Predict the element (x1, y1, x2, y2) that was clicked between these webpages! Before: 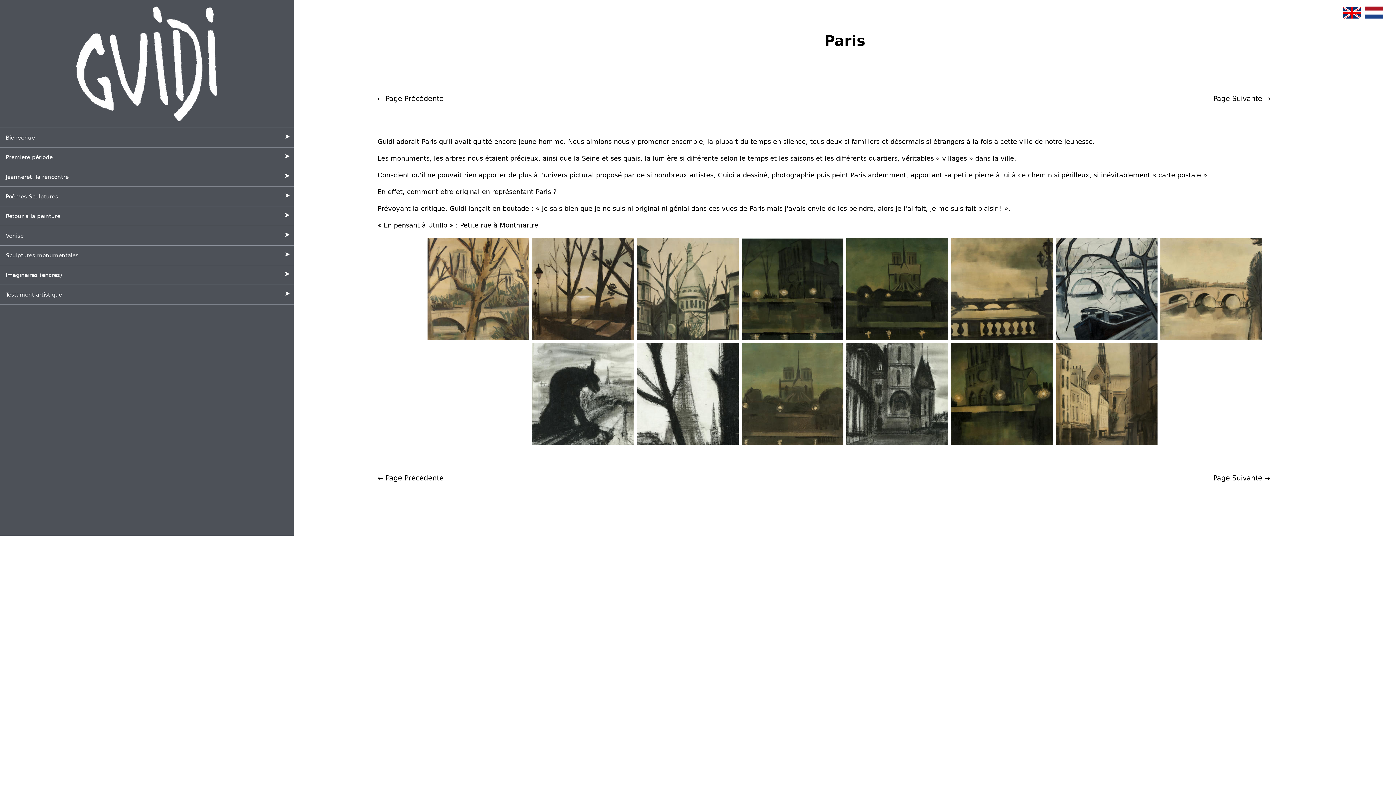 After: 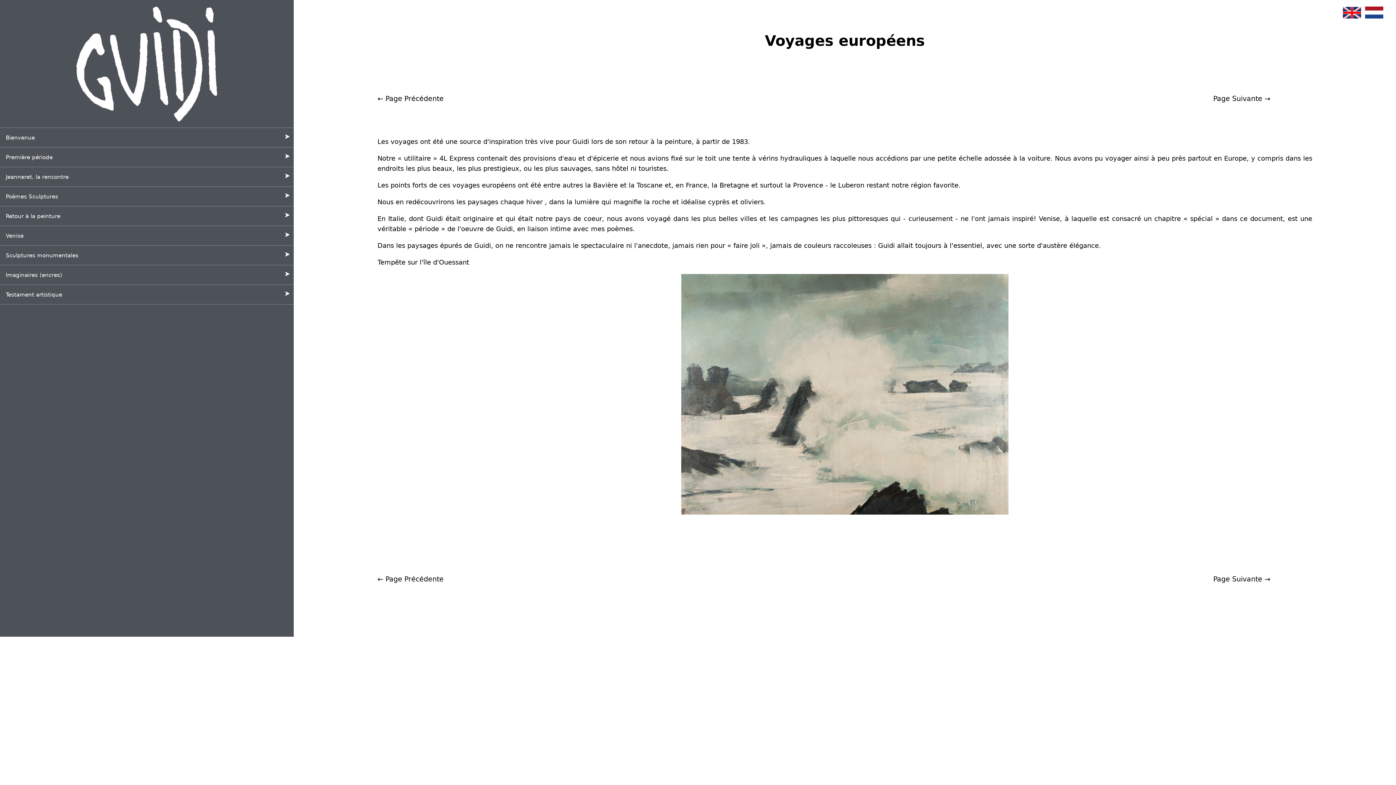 Action: bbox: (377, 93, 443, 104) label: ← Page Précédente